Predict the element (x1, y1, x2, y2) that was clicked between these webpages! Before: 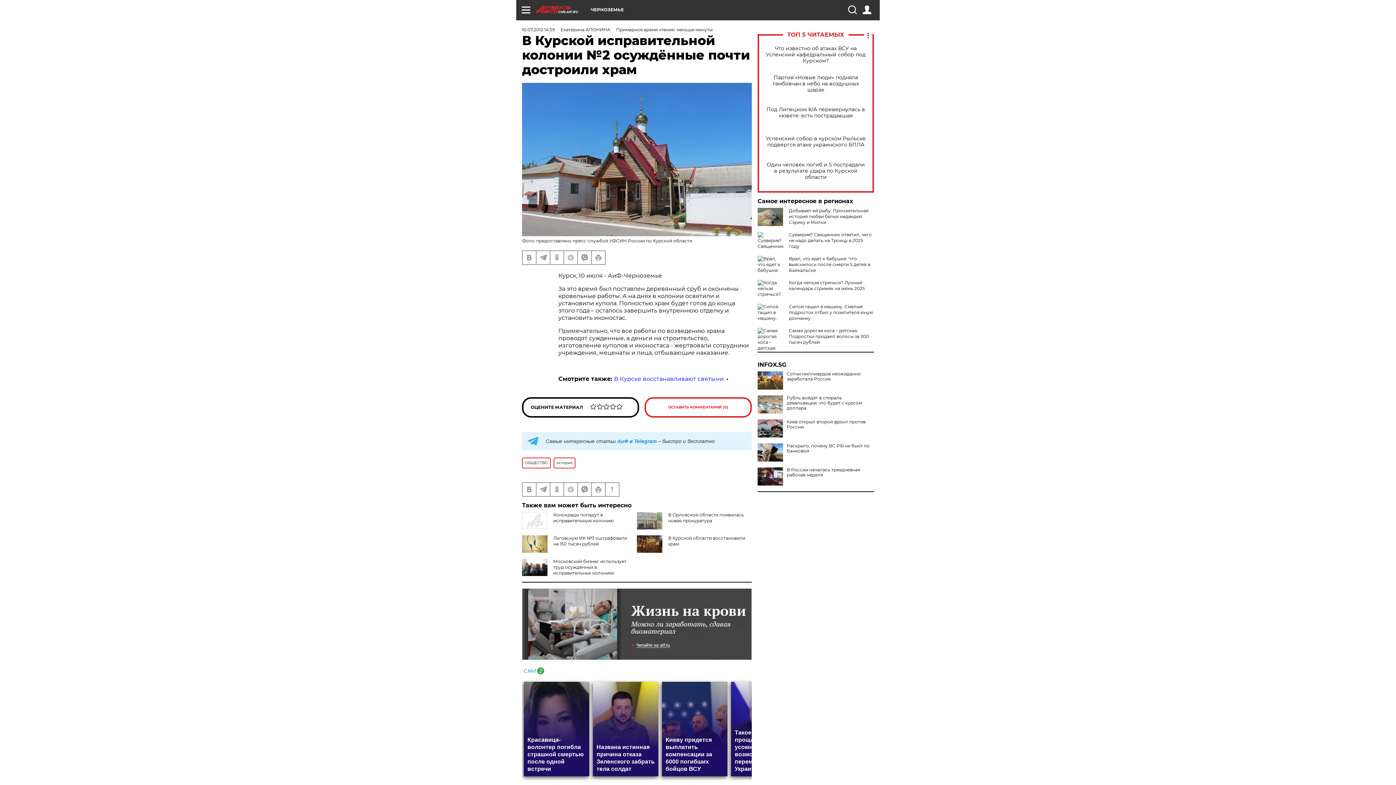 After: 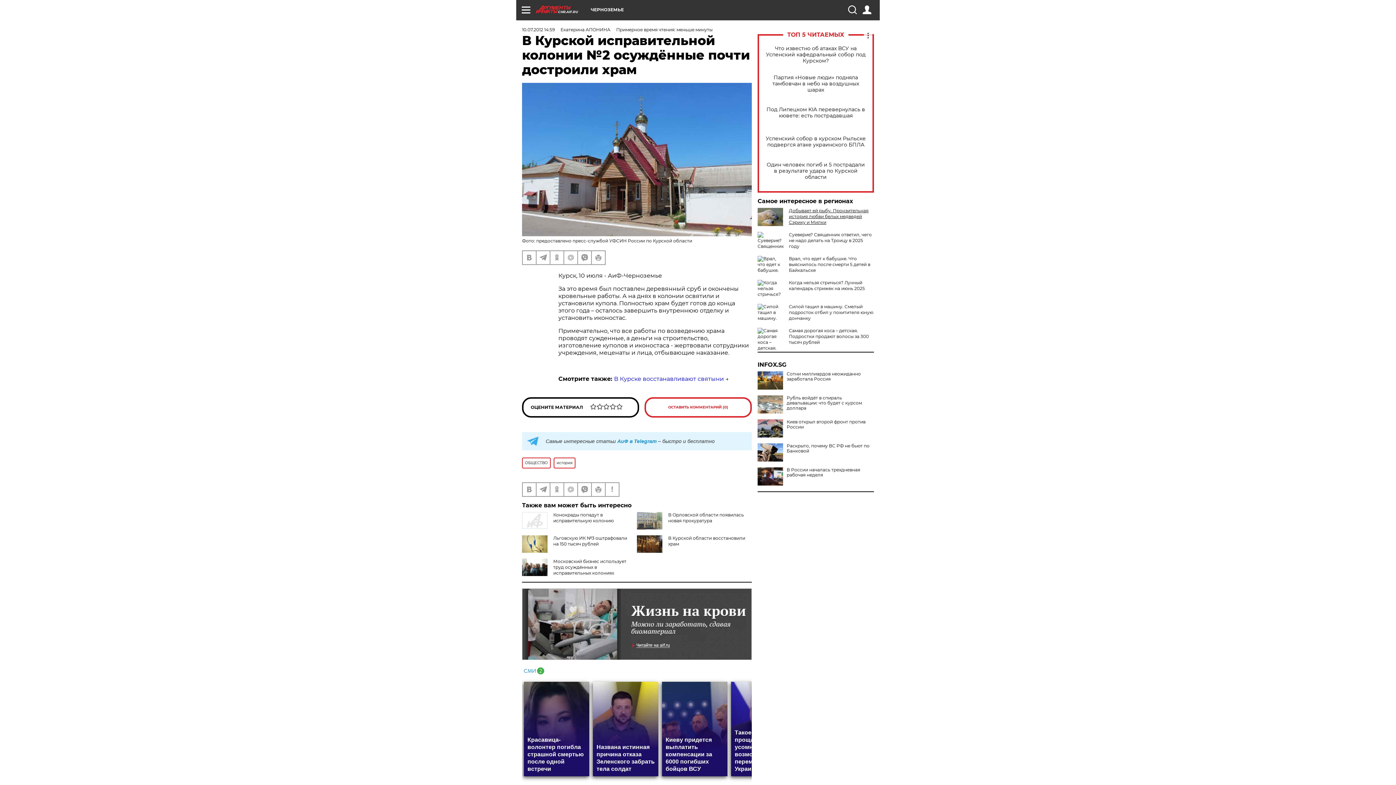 Action: bbox: (789, 208, 868, 225) label: Добывает ей рыбу. Пронзительная история любви белых медведей Сэрику и Милки